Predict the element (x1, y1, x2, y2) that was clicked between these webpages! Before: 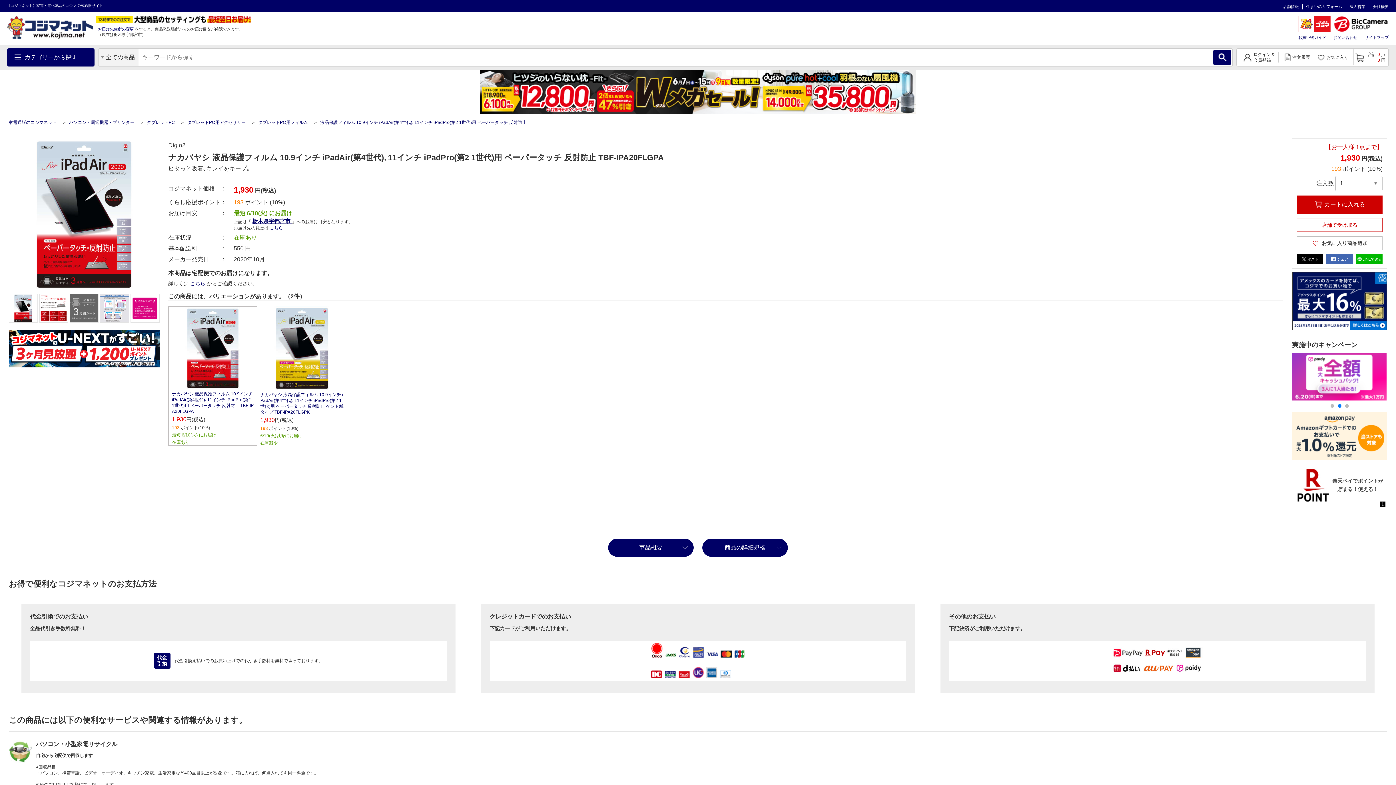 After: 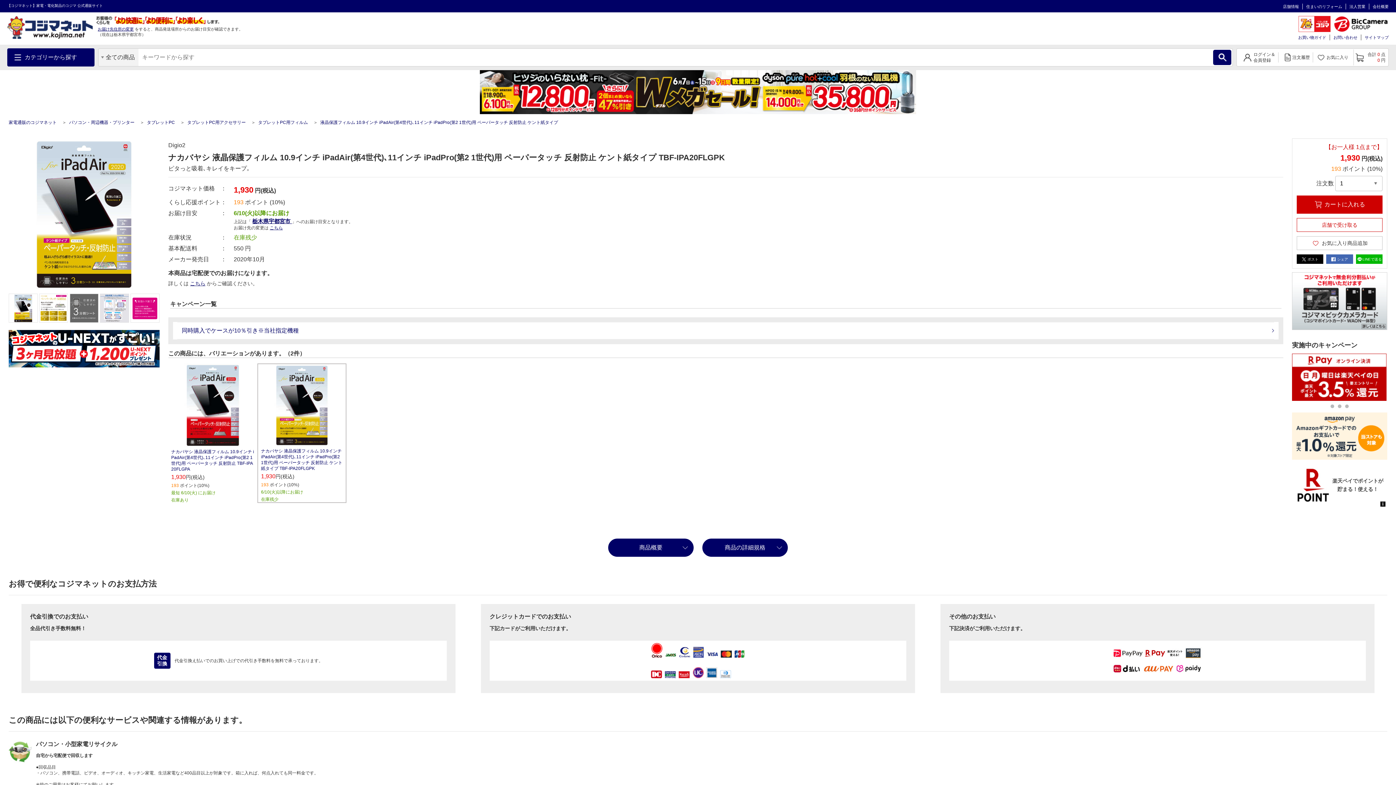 Action: bbox: (260, 262, 343, 345)